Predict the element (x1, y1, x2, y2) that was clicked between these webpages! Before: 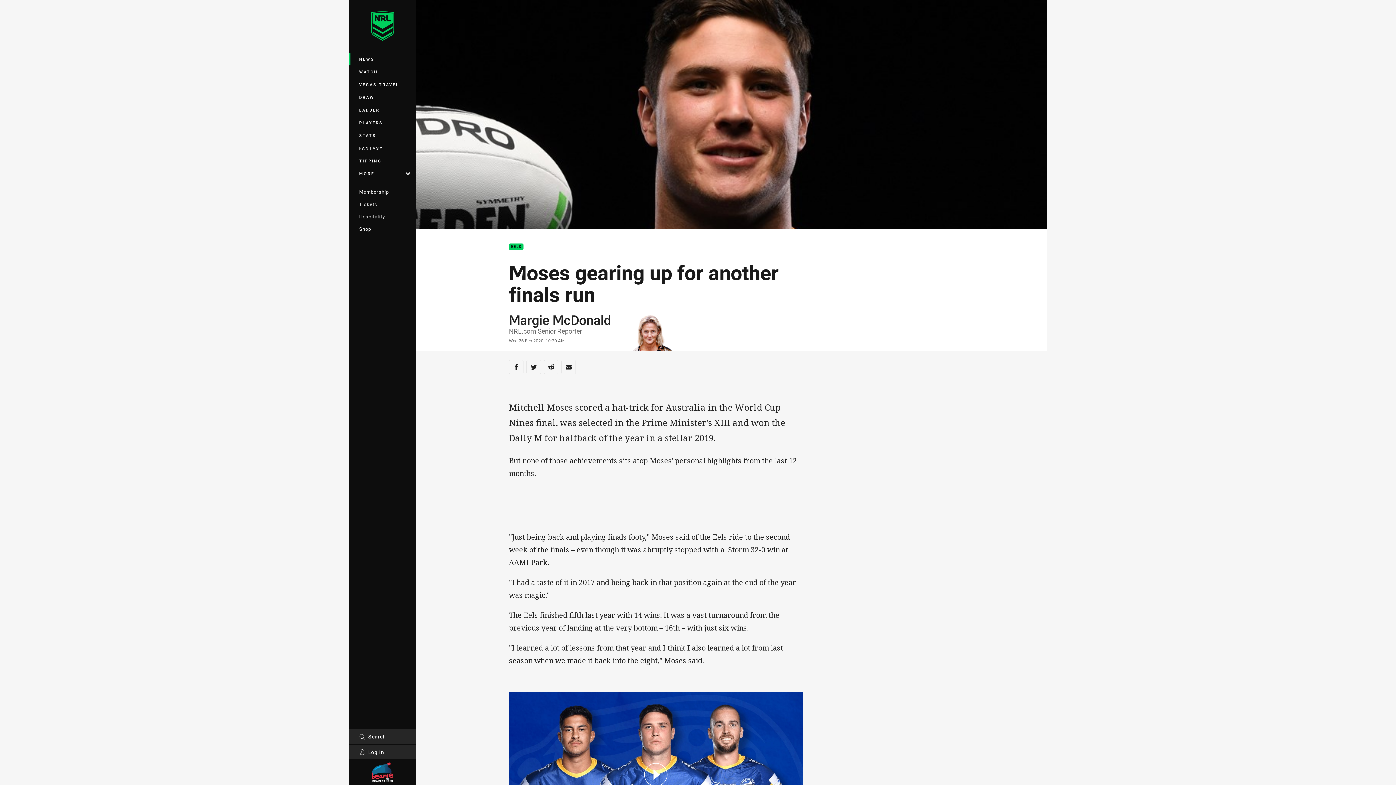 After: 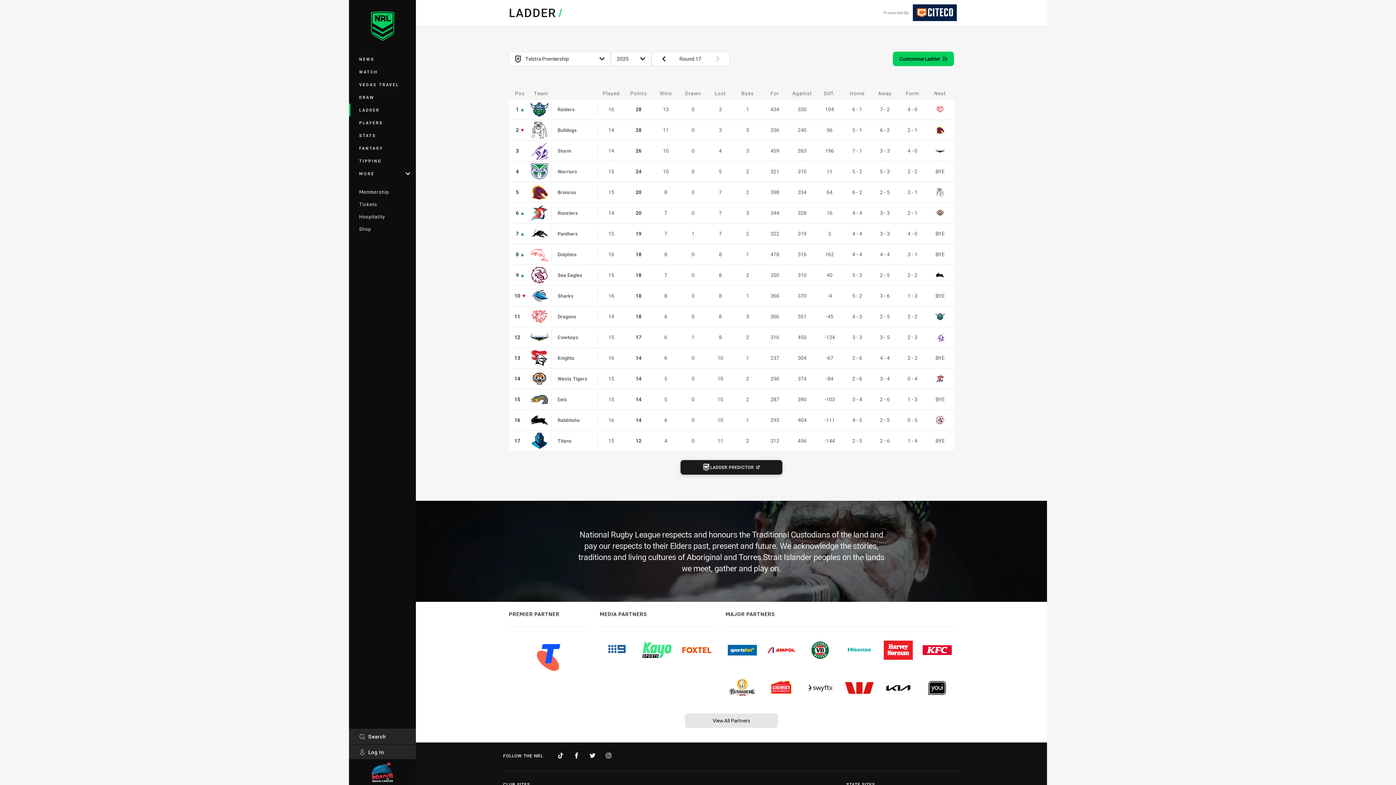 Action: bbox: (349, 103, 416, 116) label: LADDER